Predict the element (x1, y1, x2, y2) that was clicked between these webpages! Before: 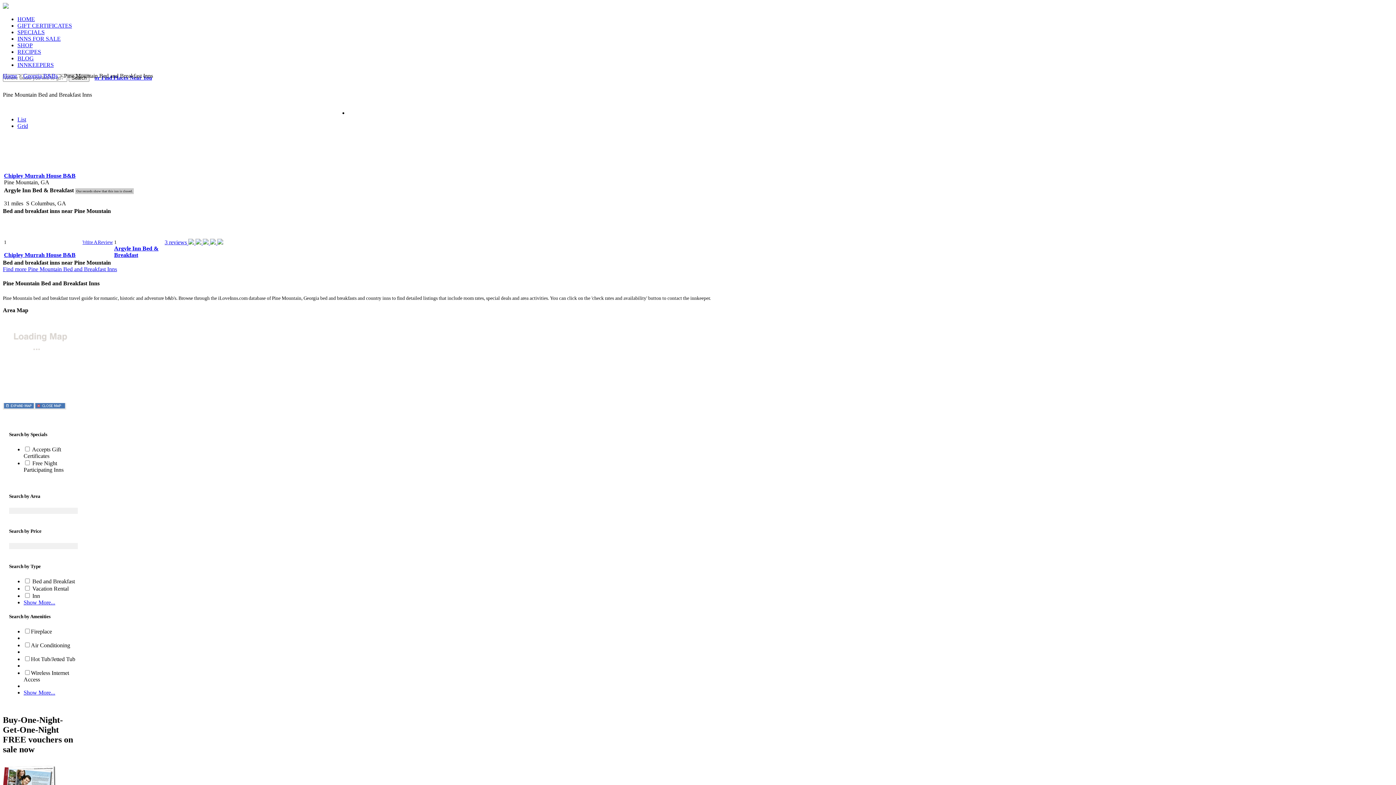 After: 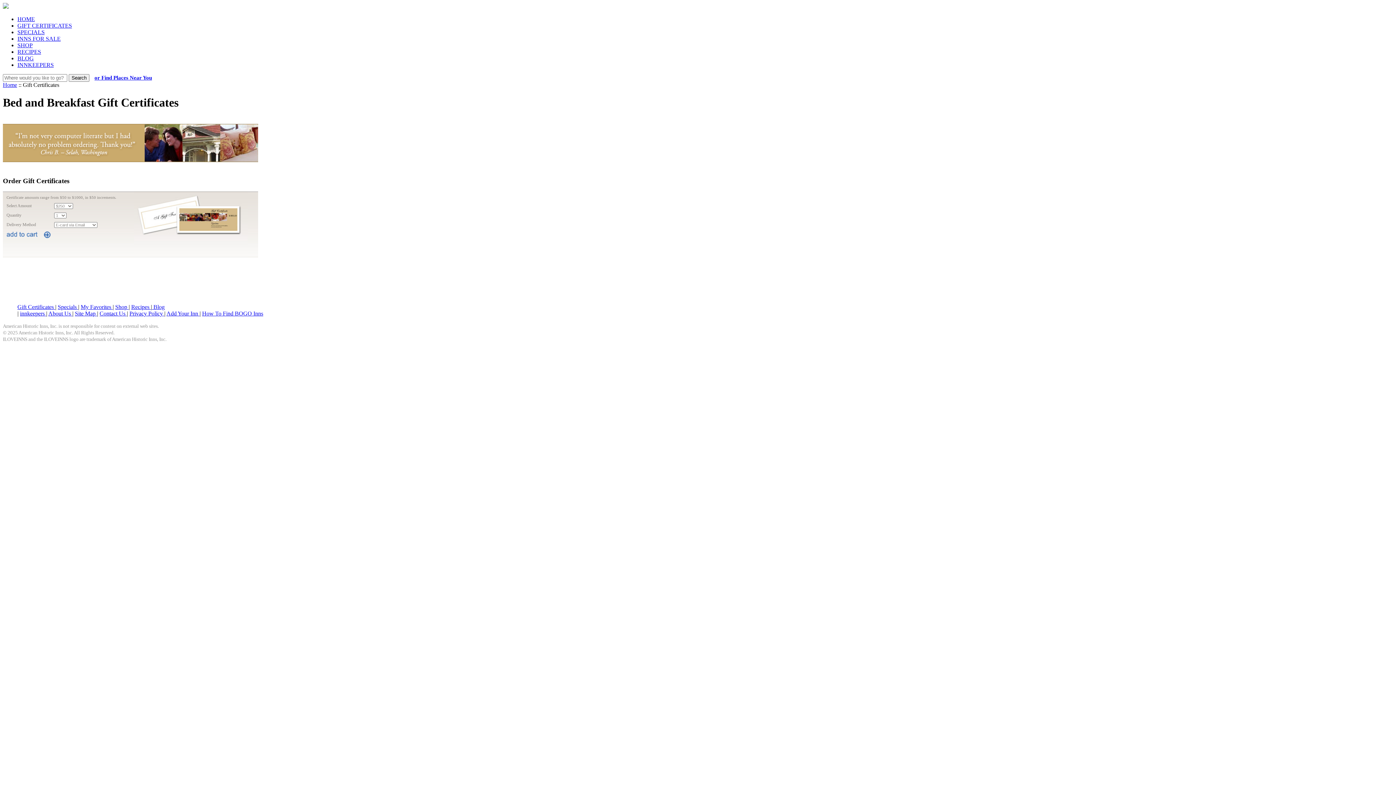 Action: label: GIFT CERTIFICATES bbox: (17, 22, 72, 28)